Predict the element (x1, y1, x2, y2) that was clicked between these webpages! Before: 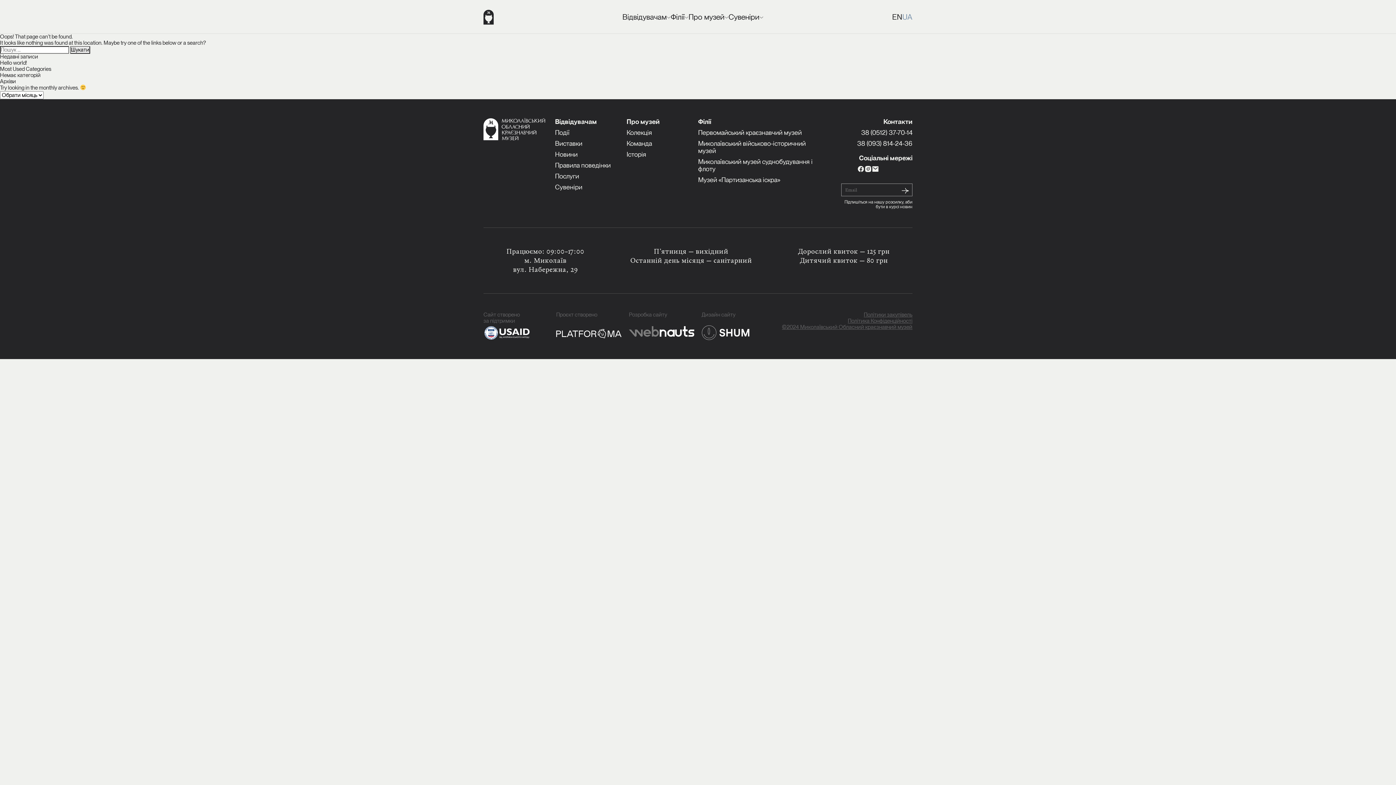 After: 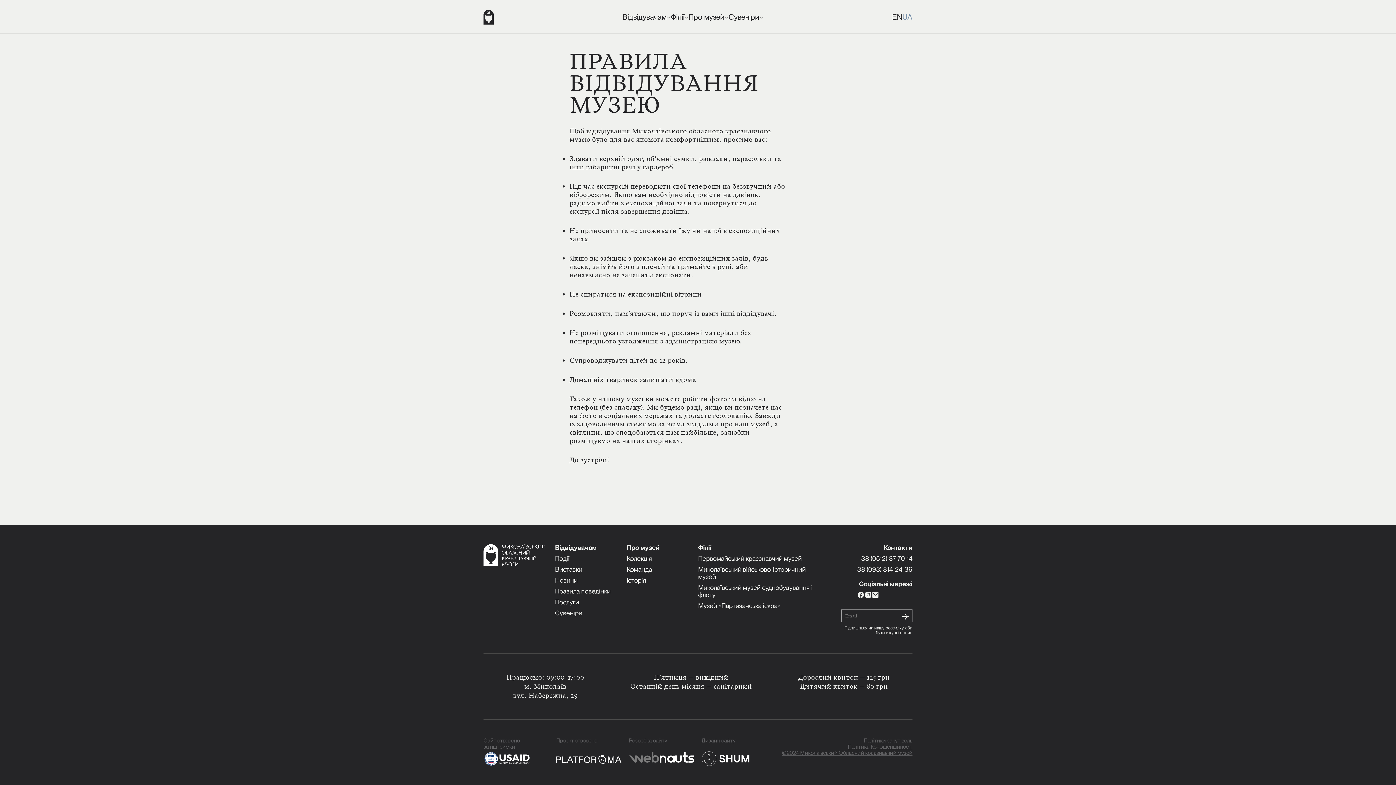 Action: bbox: (555, 161, 610, 168) label: Правила поведінки